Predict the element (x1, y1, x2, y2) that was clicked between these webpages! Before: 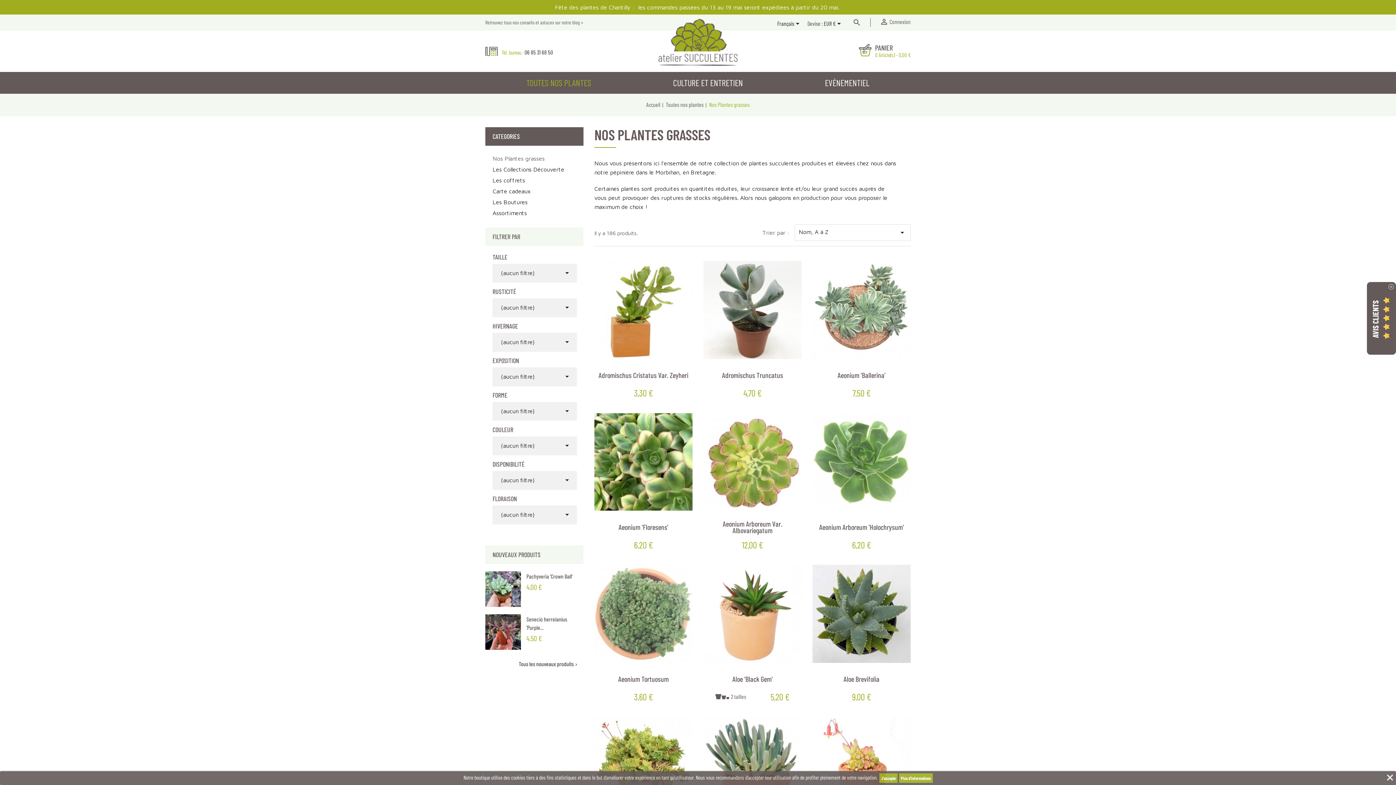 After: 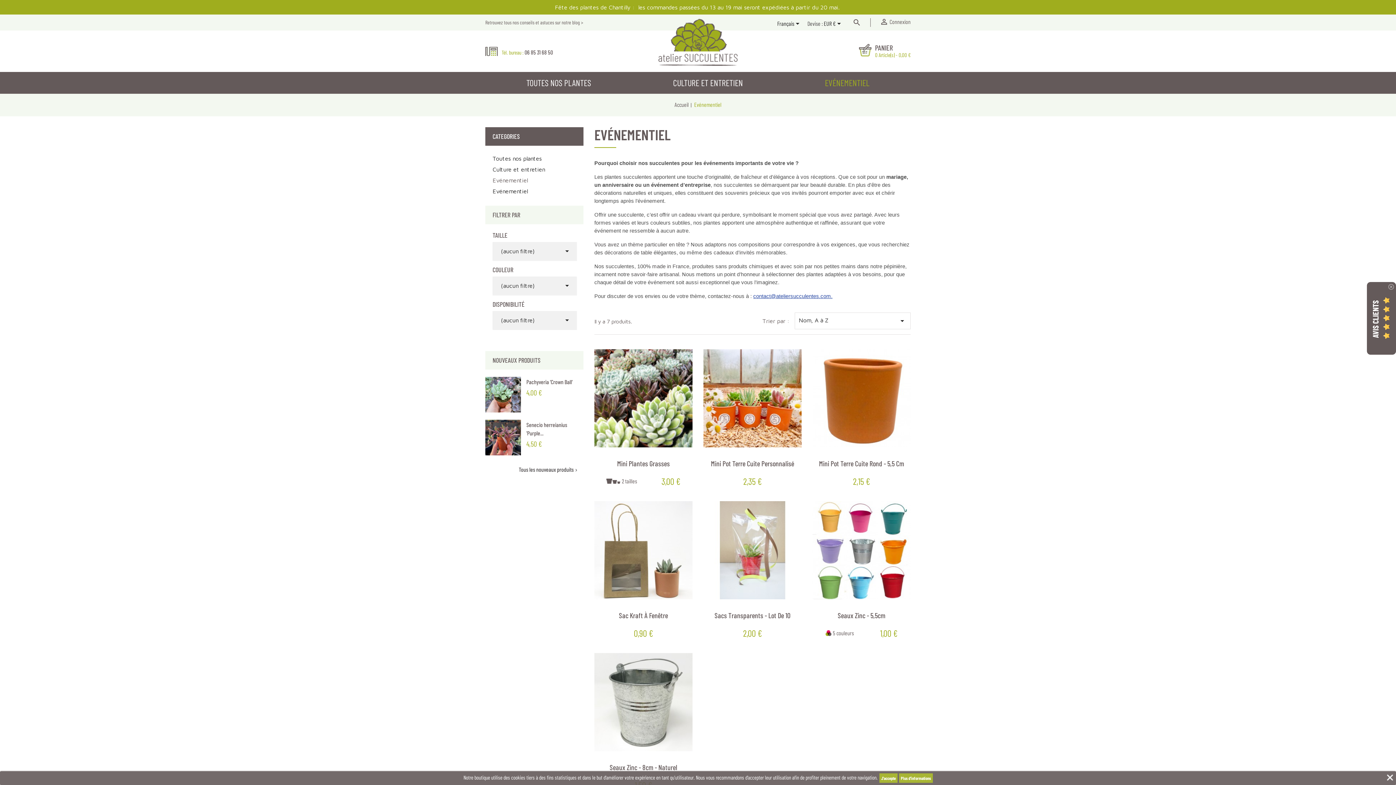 Action: label: EVÉNEMENTIEL bbox: (821, 72, 873, 93)